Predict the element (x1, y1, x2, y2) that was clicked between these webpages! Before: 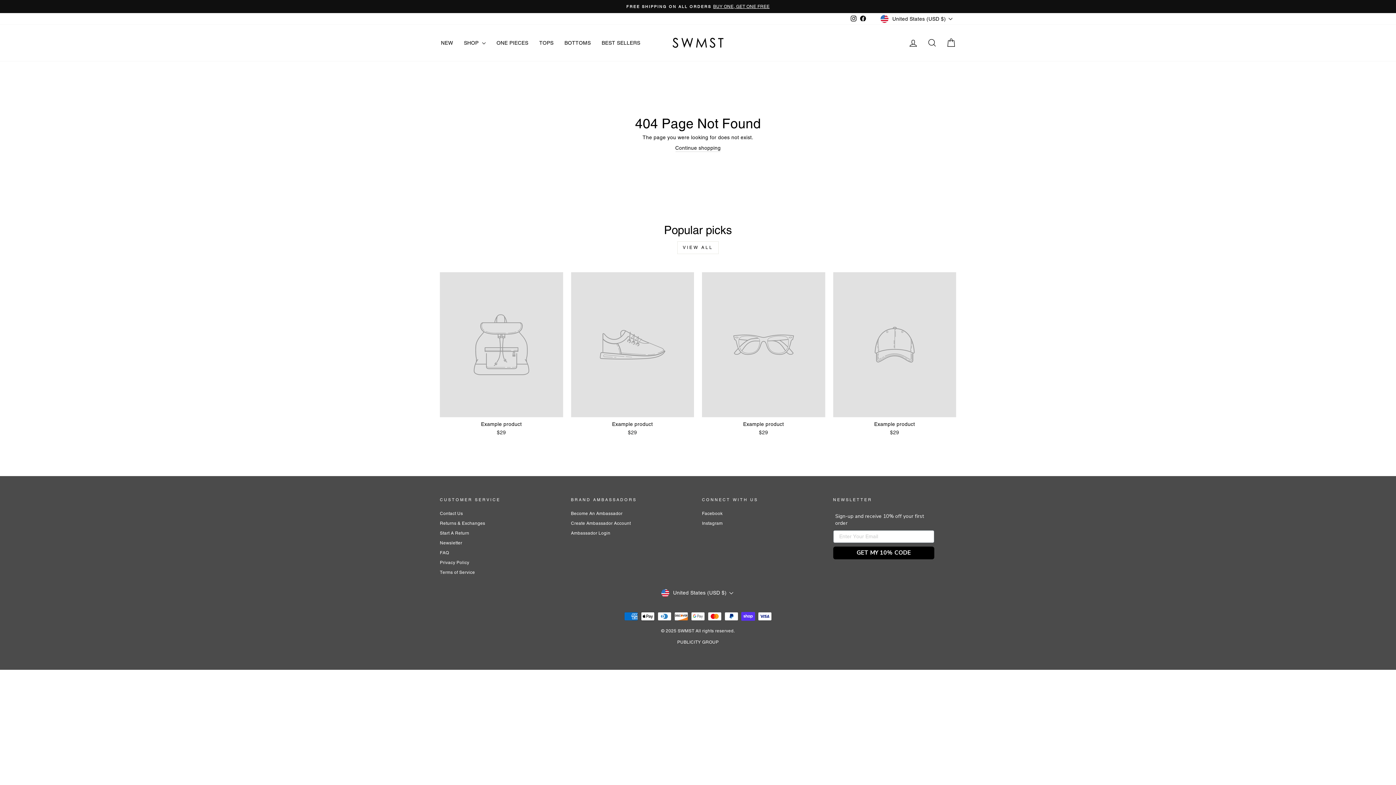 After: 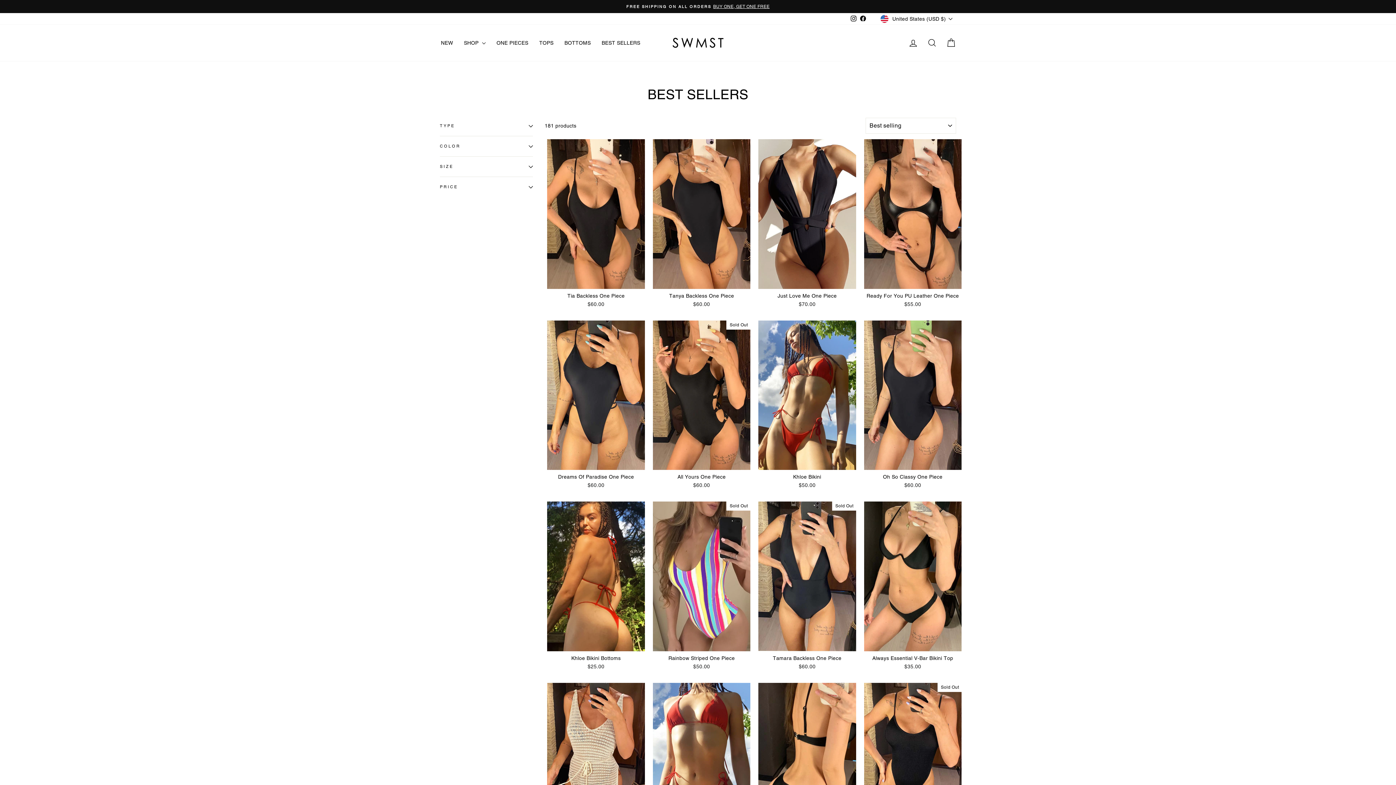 Action: label: BEST SELLERS bbox: (596, 36, 645, 49)